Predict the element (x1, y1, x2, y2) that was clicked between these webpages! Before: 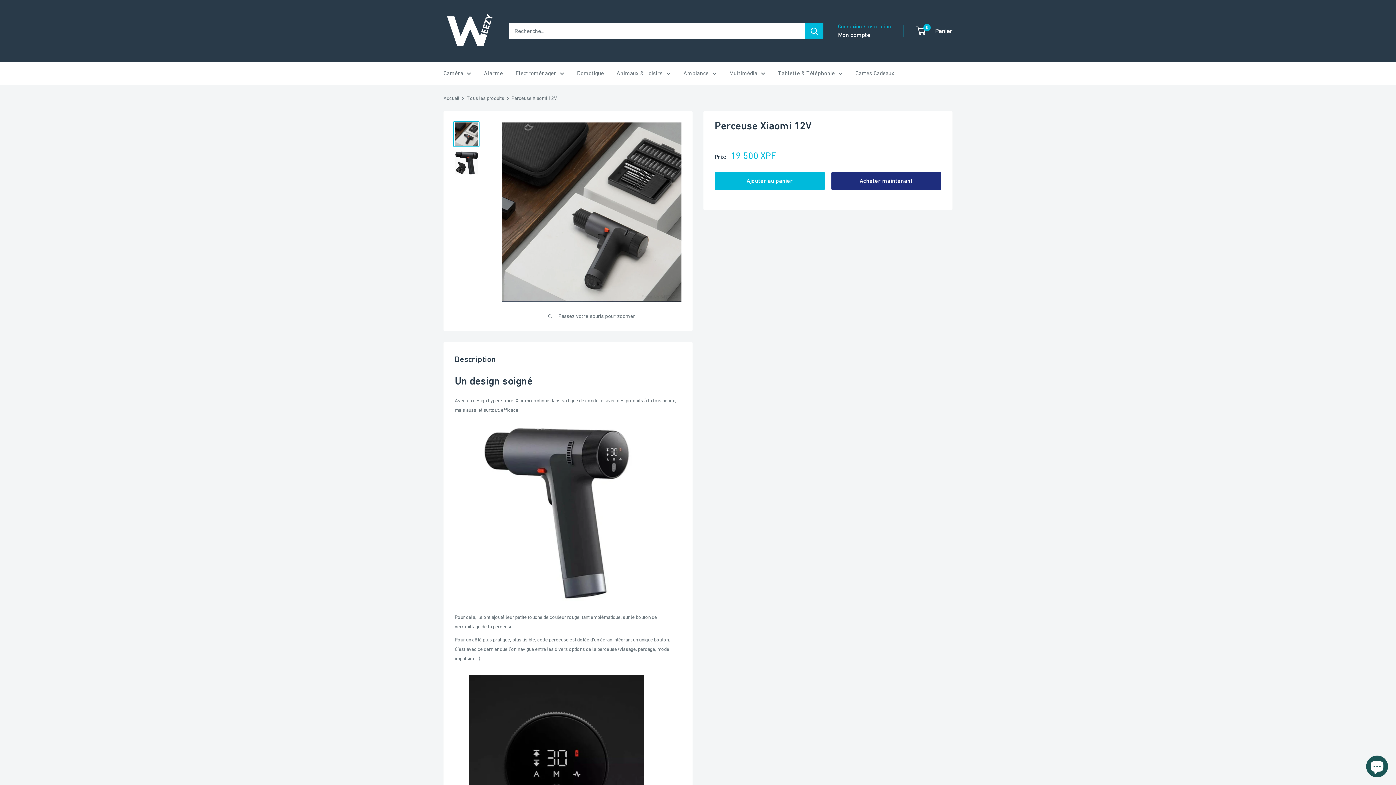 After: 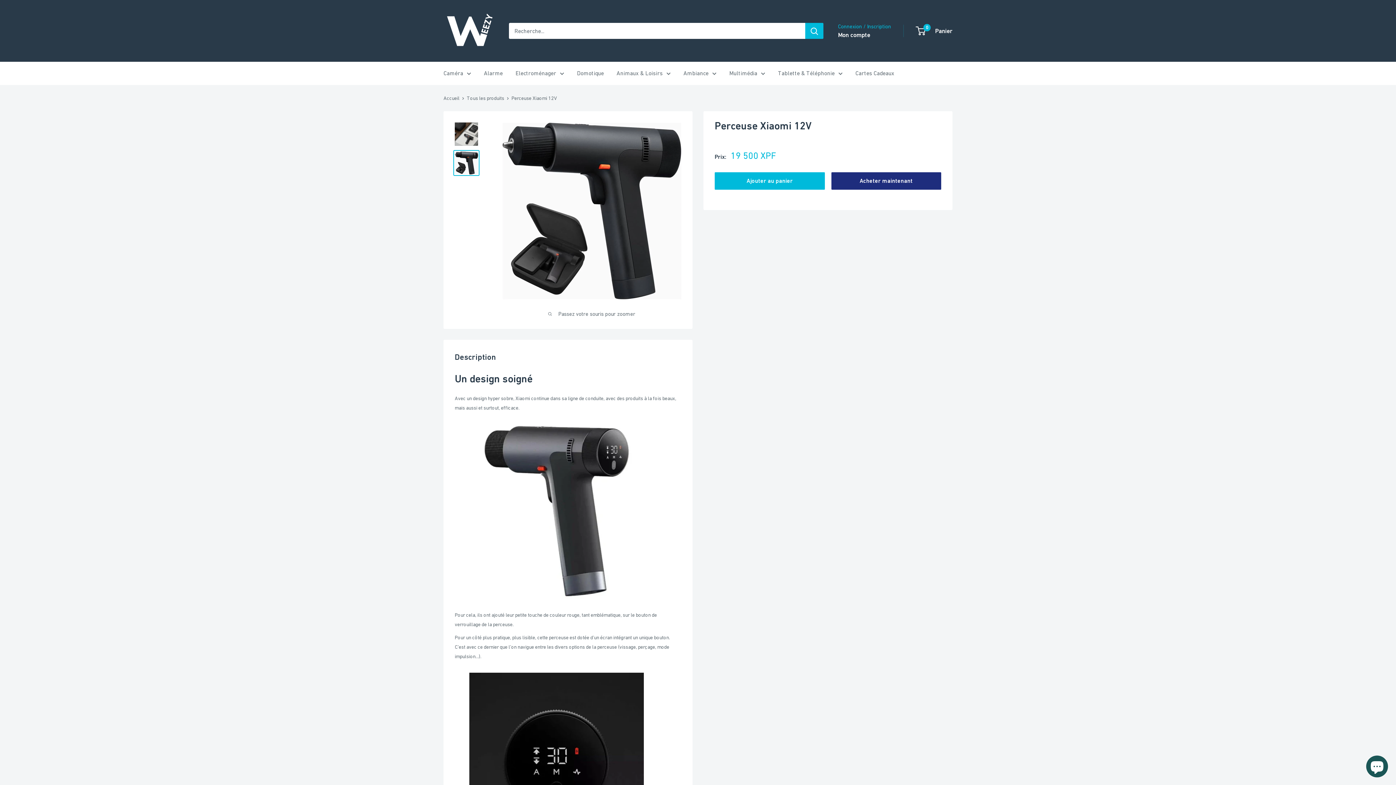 Action: bbox: (453, 150, 479, 176)